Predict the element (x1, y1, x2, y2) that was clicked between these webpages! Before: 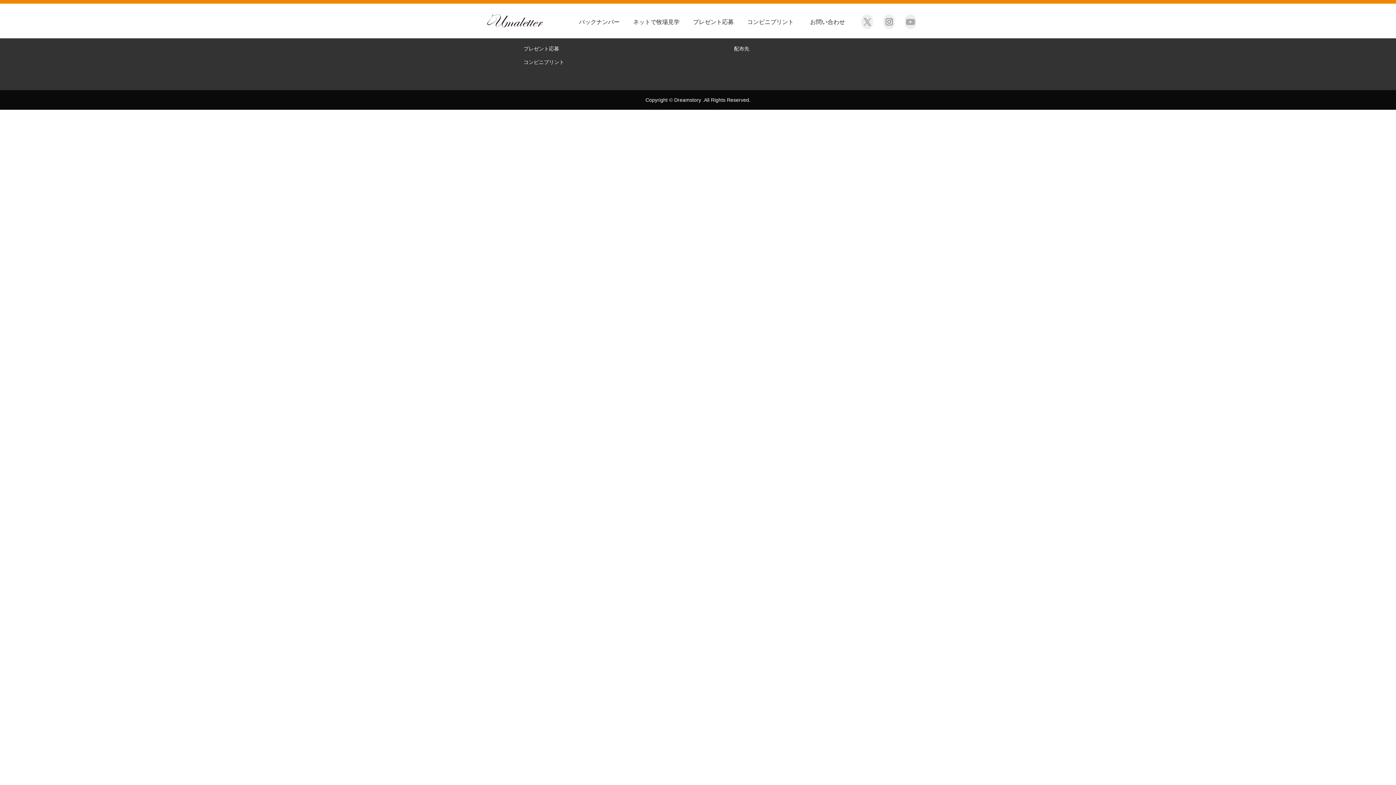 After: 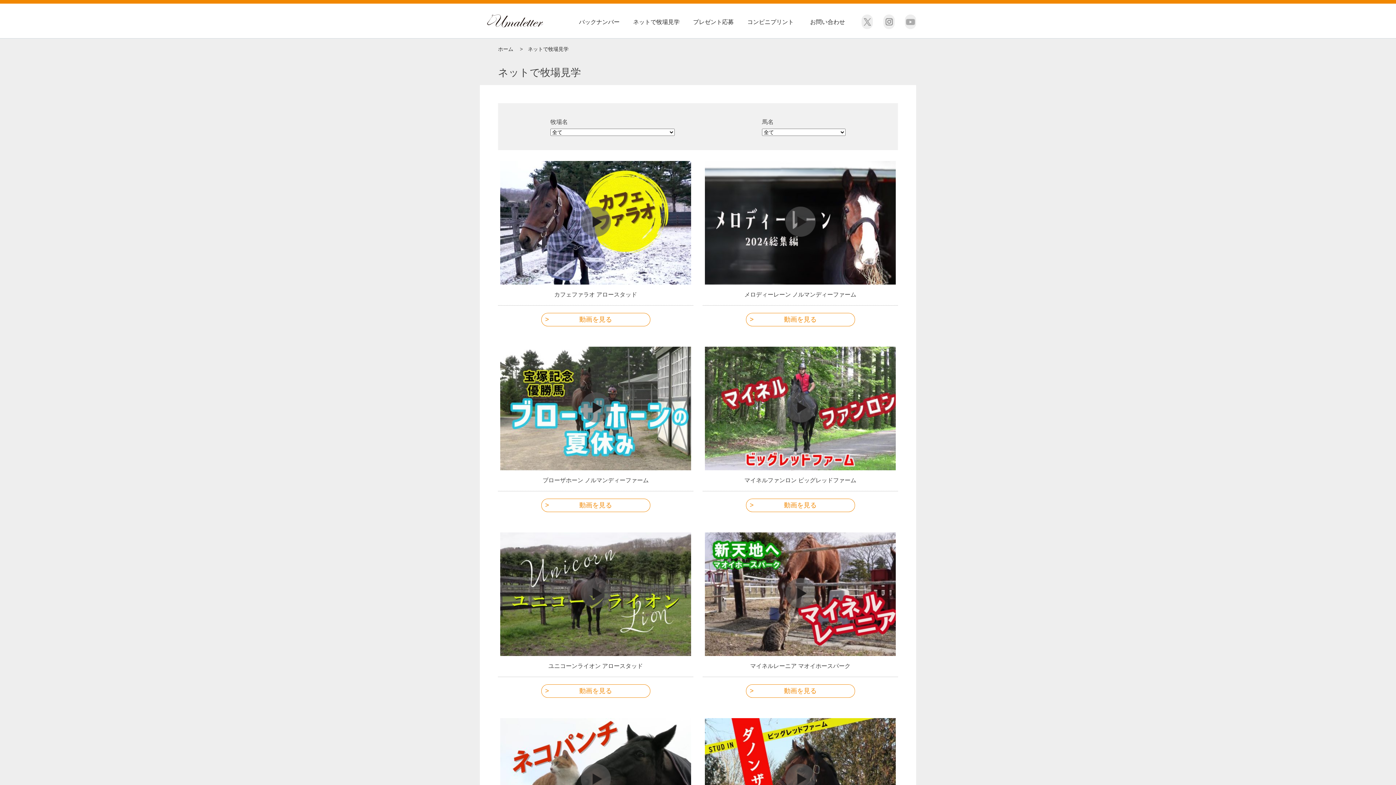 Action: label: ネットで牧場見学 bbox: (633, 18, 679, 25)